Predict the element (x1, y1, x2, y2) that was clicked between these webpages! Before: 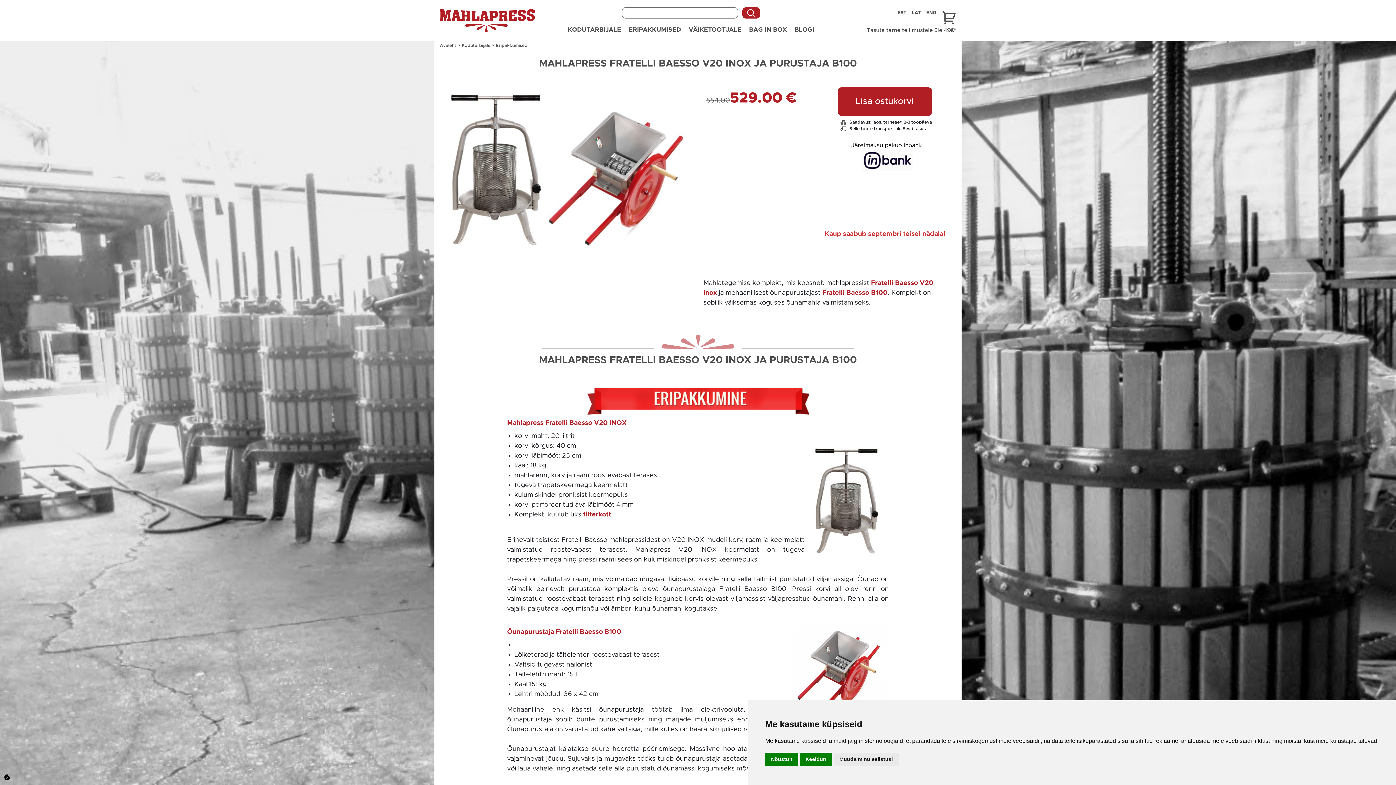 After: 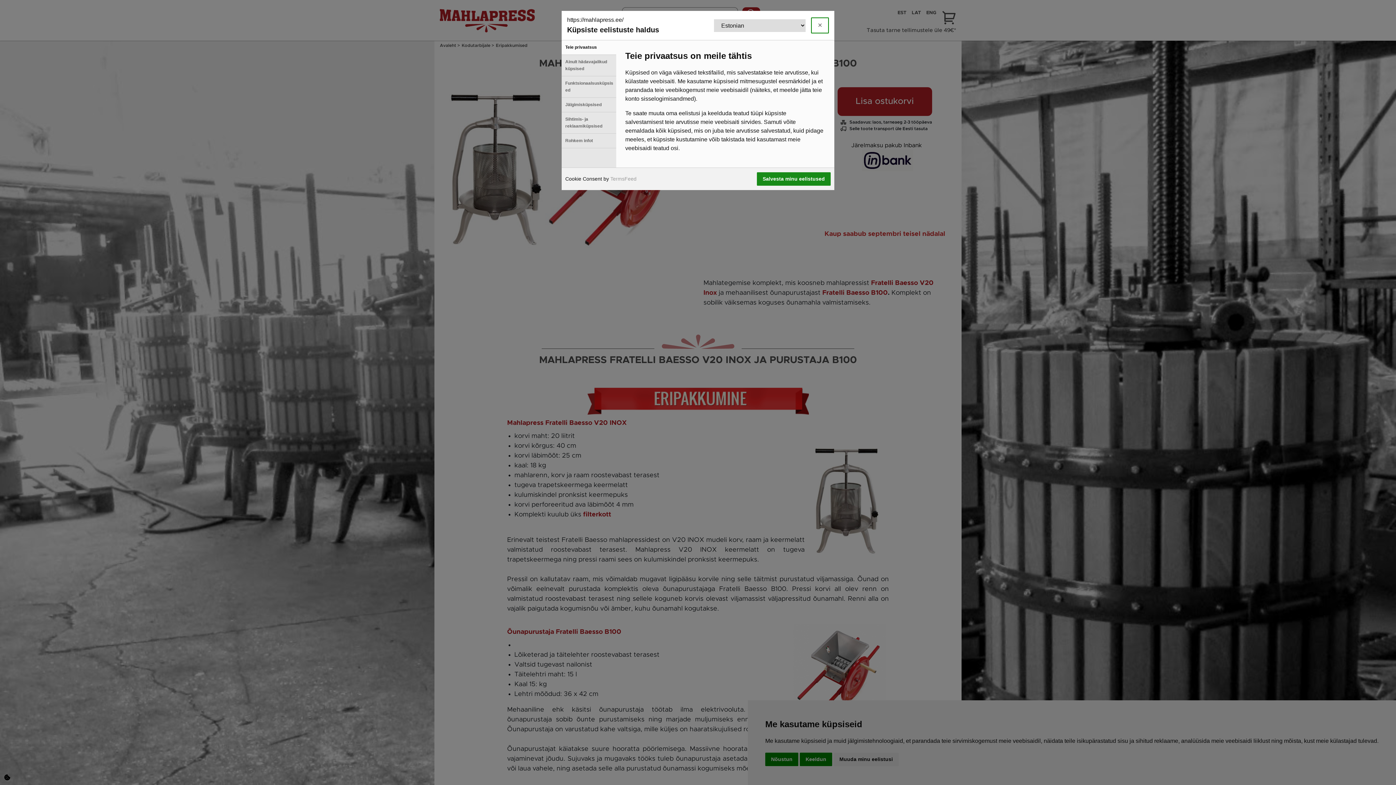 Action: bbox: (3, 773, 10, 781)